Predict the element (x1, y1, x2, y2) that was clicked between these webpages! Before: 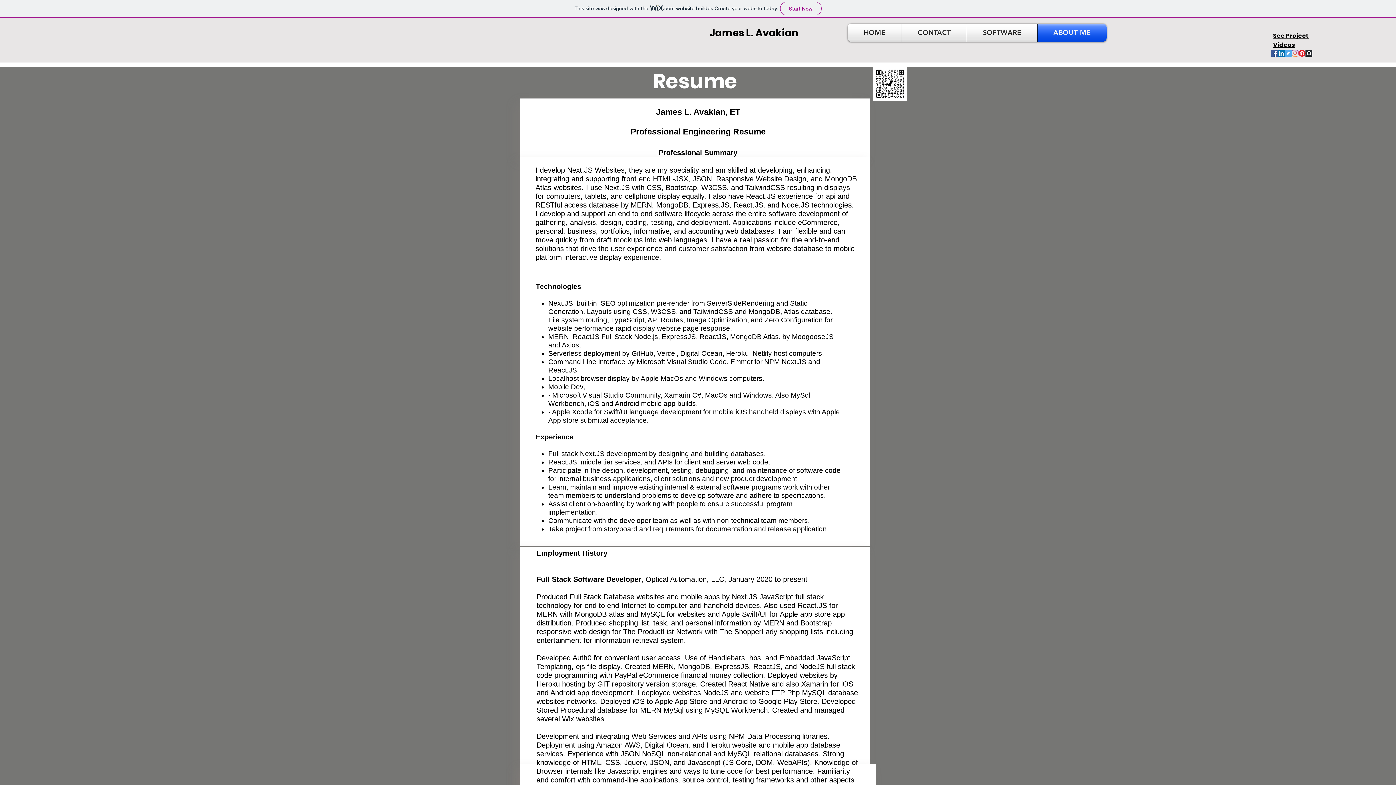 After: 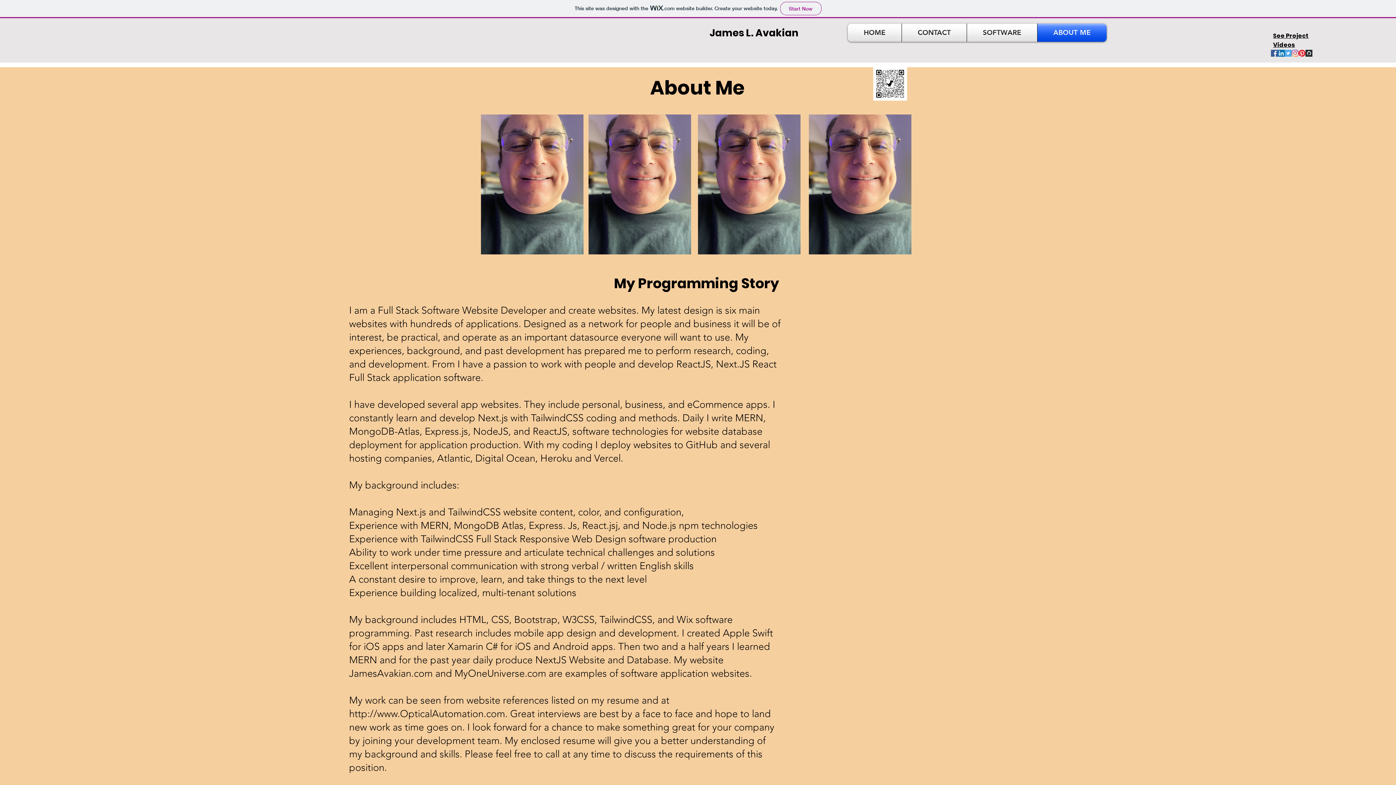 Action: label: ABOUT ME bbox: (1037, 23, 1106, 41)